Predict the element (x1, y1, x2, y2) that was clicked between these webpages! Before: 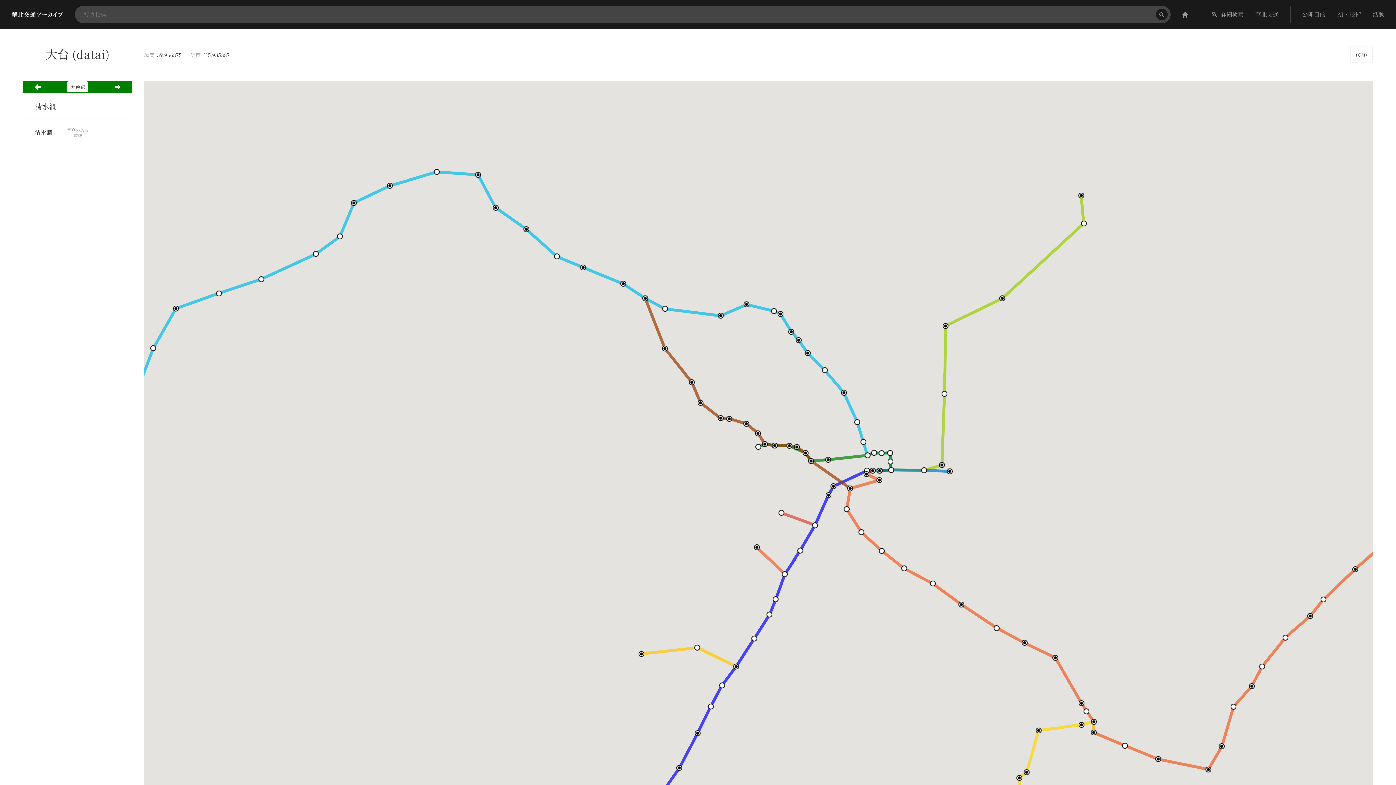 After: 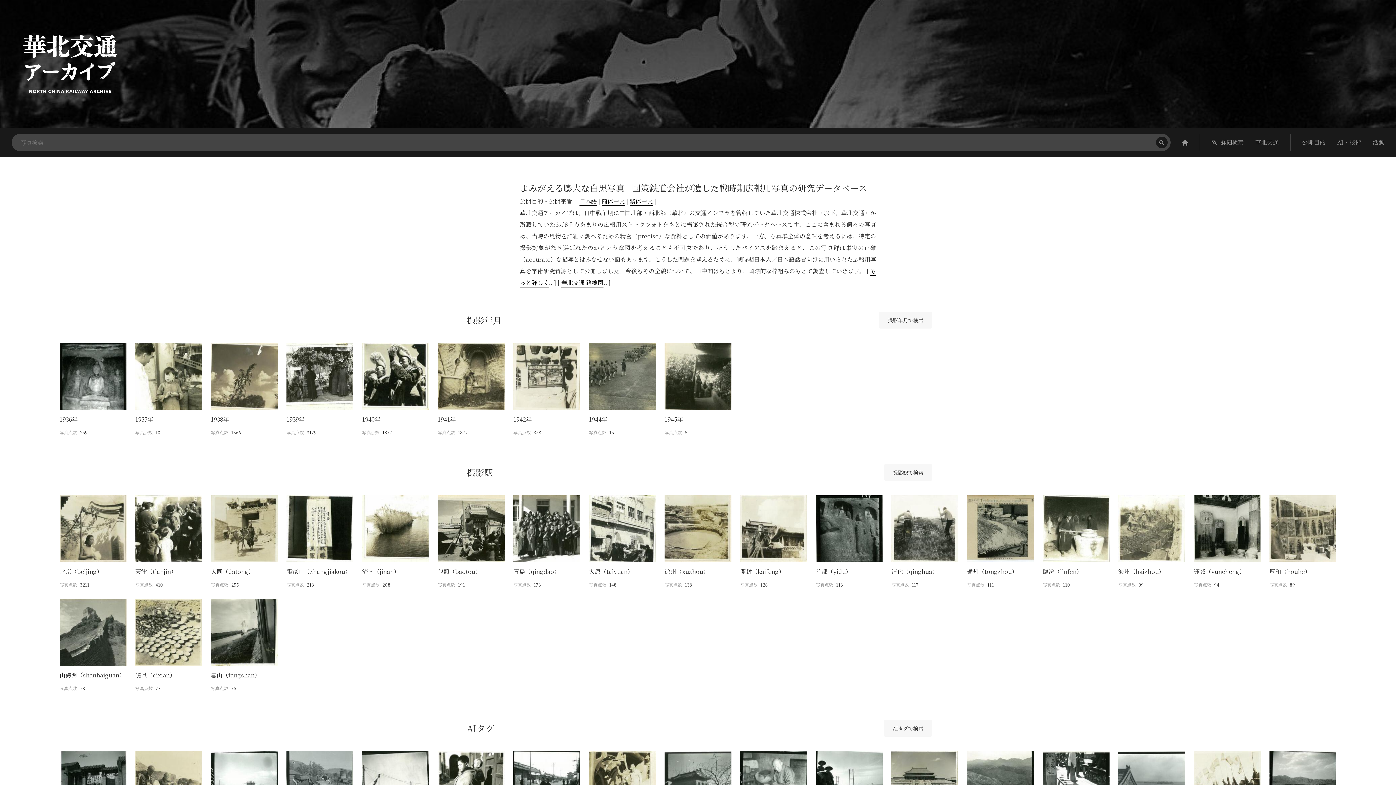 Action: bbox: (1176, 5, 1194, 23)